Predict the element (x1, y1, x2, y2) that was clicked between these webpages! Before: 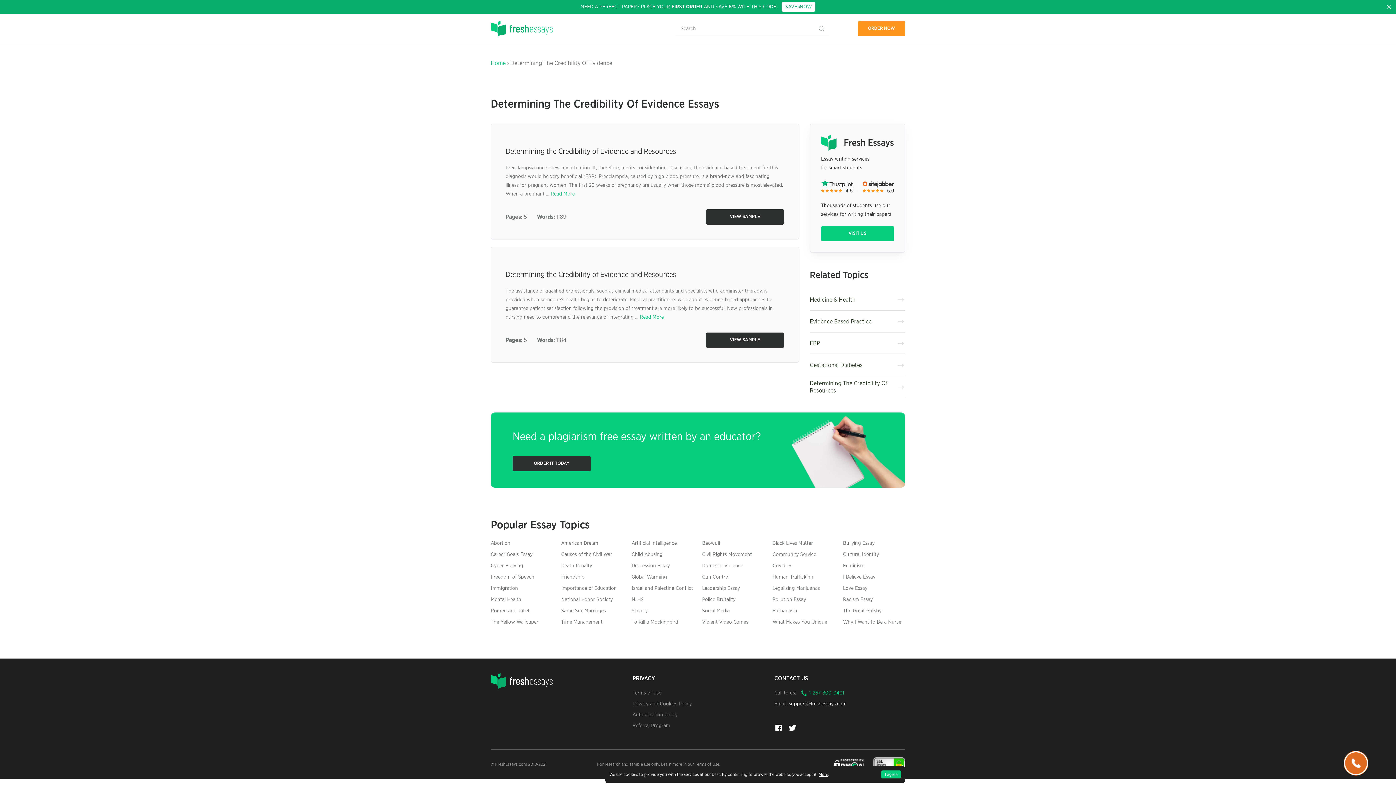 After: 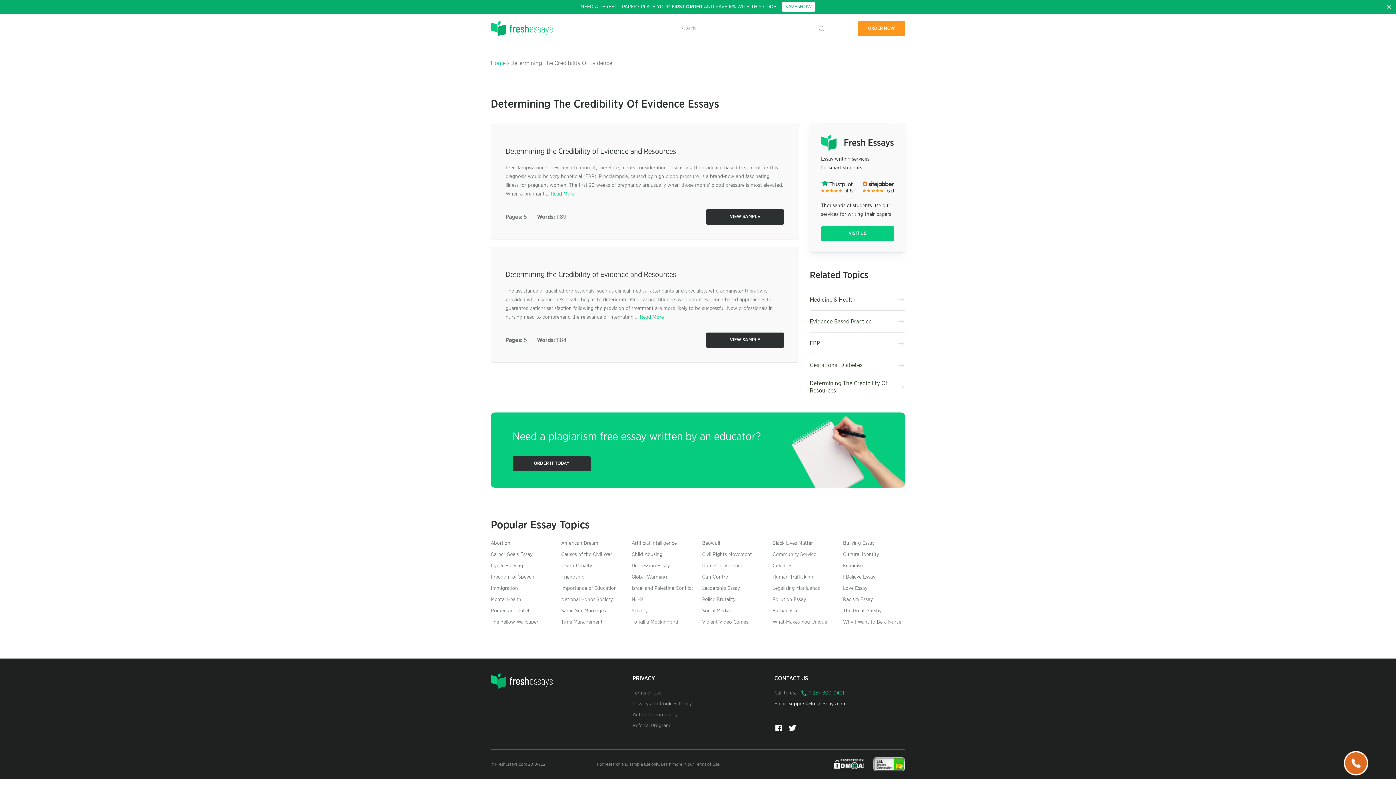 Action: label: I agree bbox: (881, 770, 901, 778)